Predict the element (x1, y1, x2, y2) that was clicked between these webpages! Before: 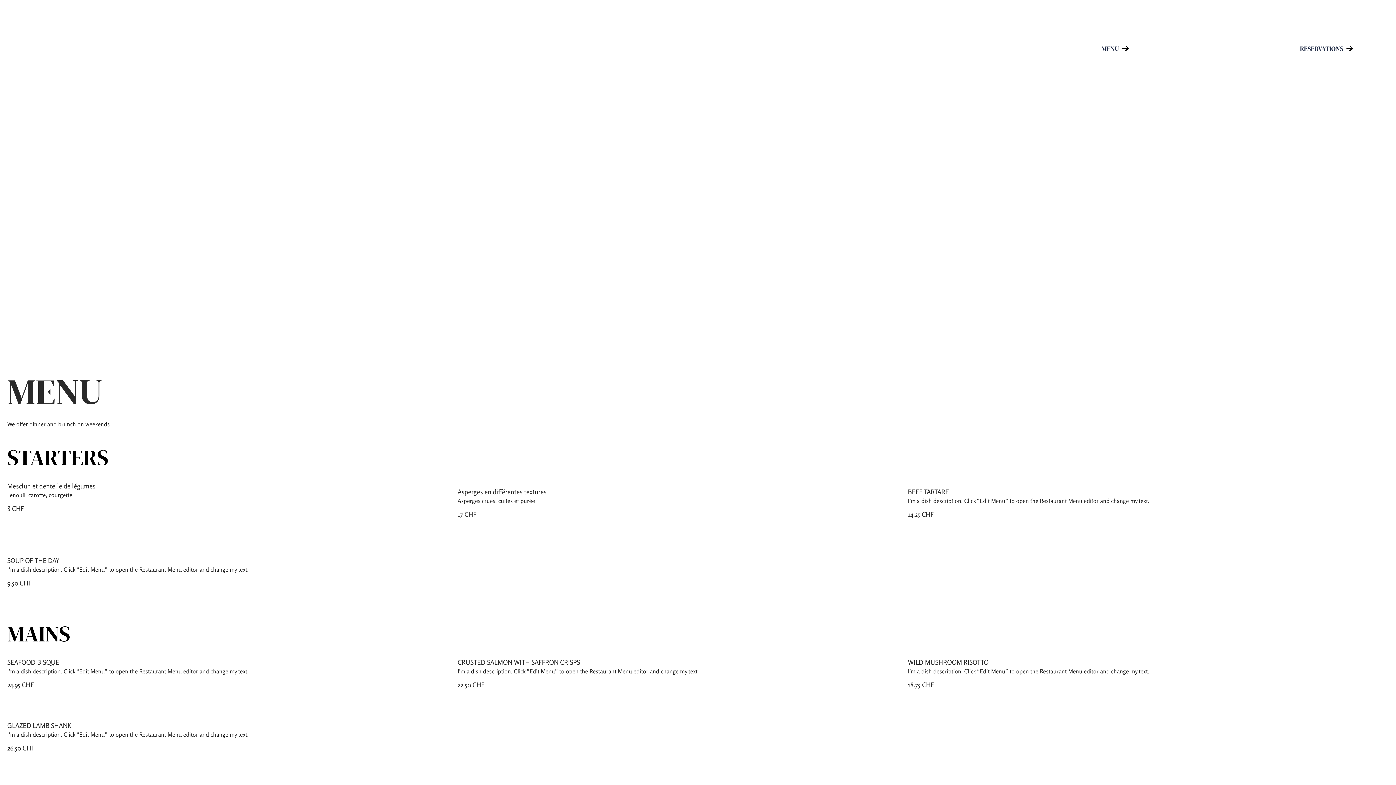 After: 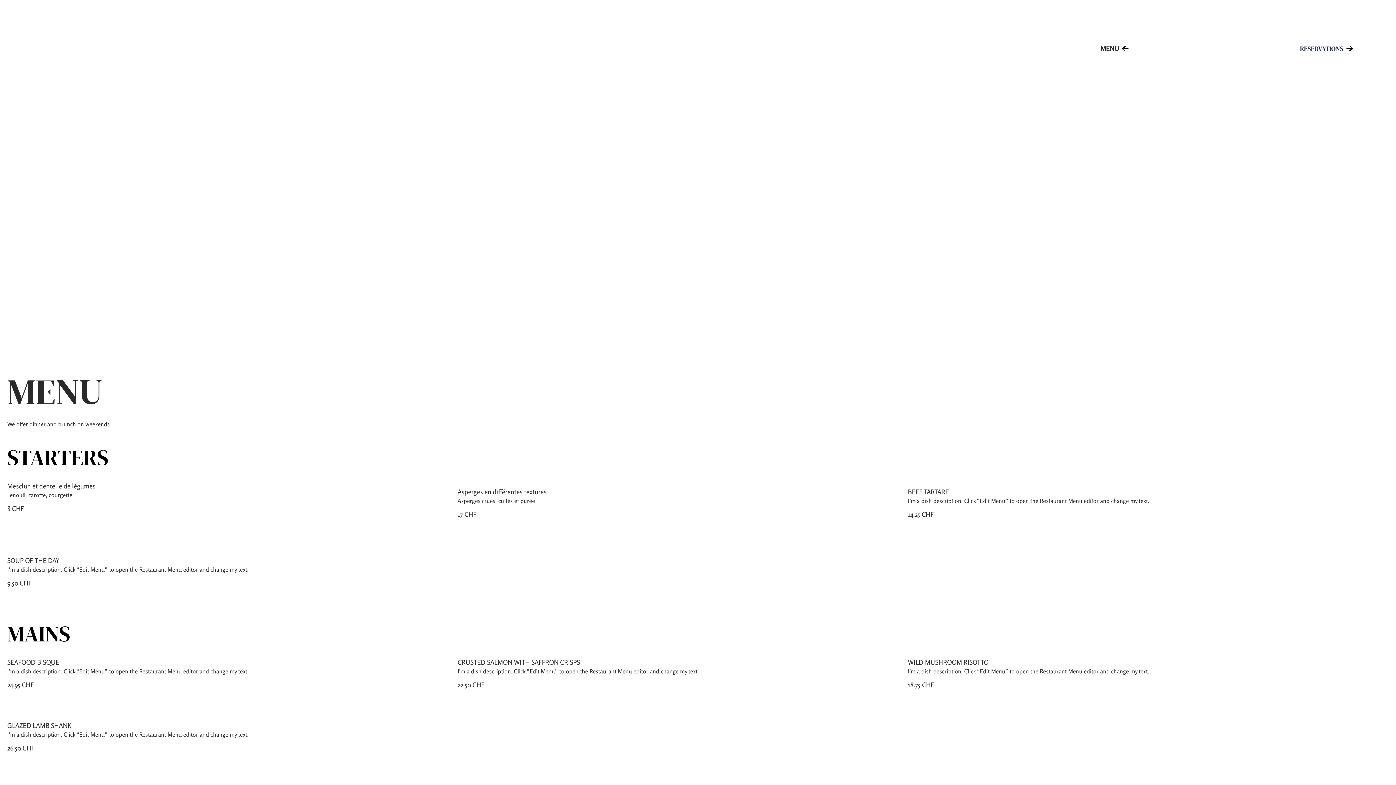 Action: bbox: (1093, 44, 1130, 52) label: MENU